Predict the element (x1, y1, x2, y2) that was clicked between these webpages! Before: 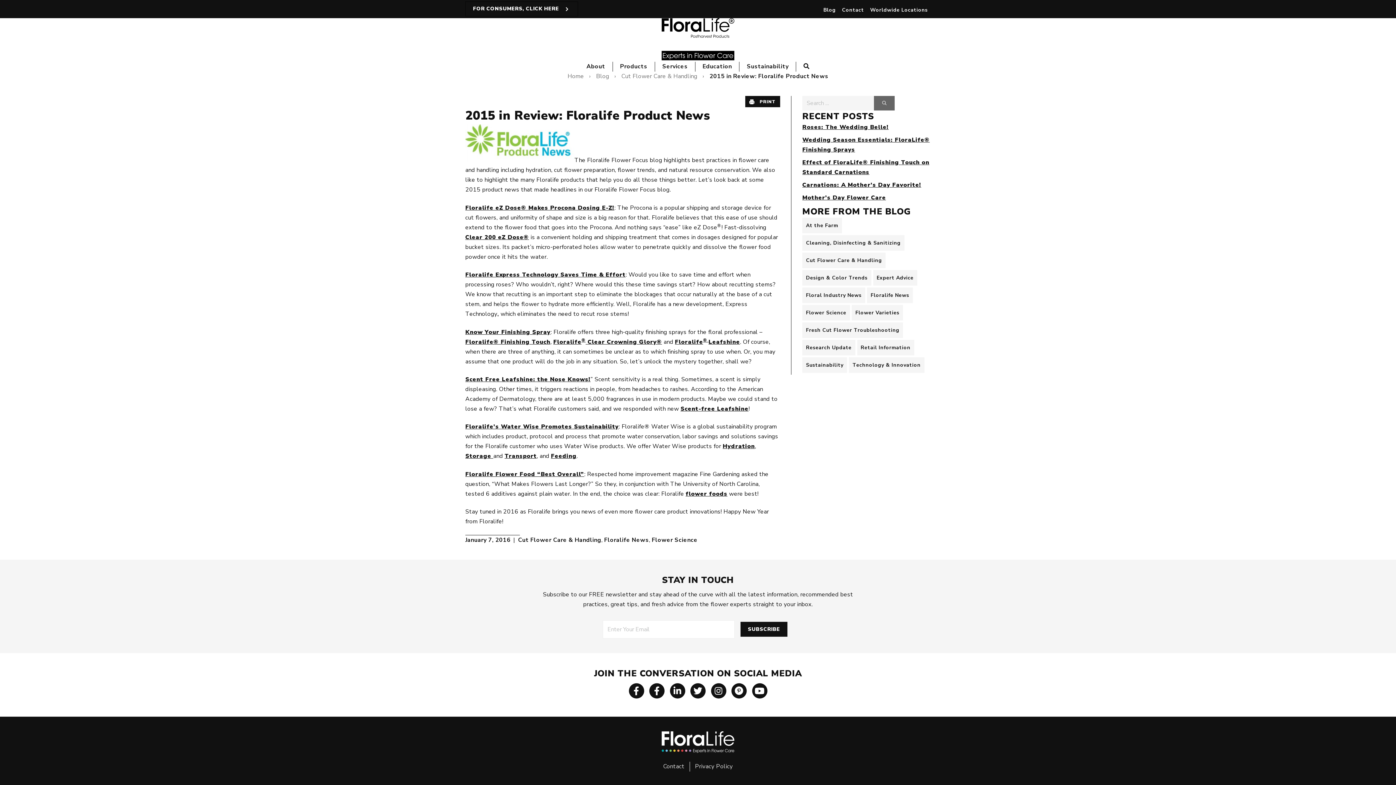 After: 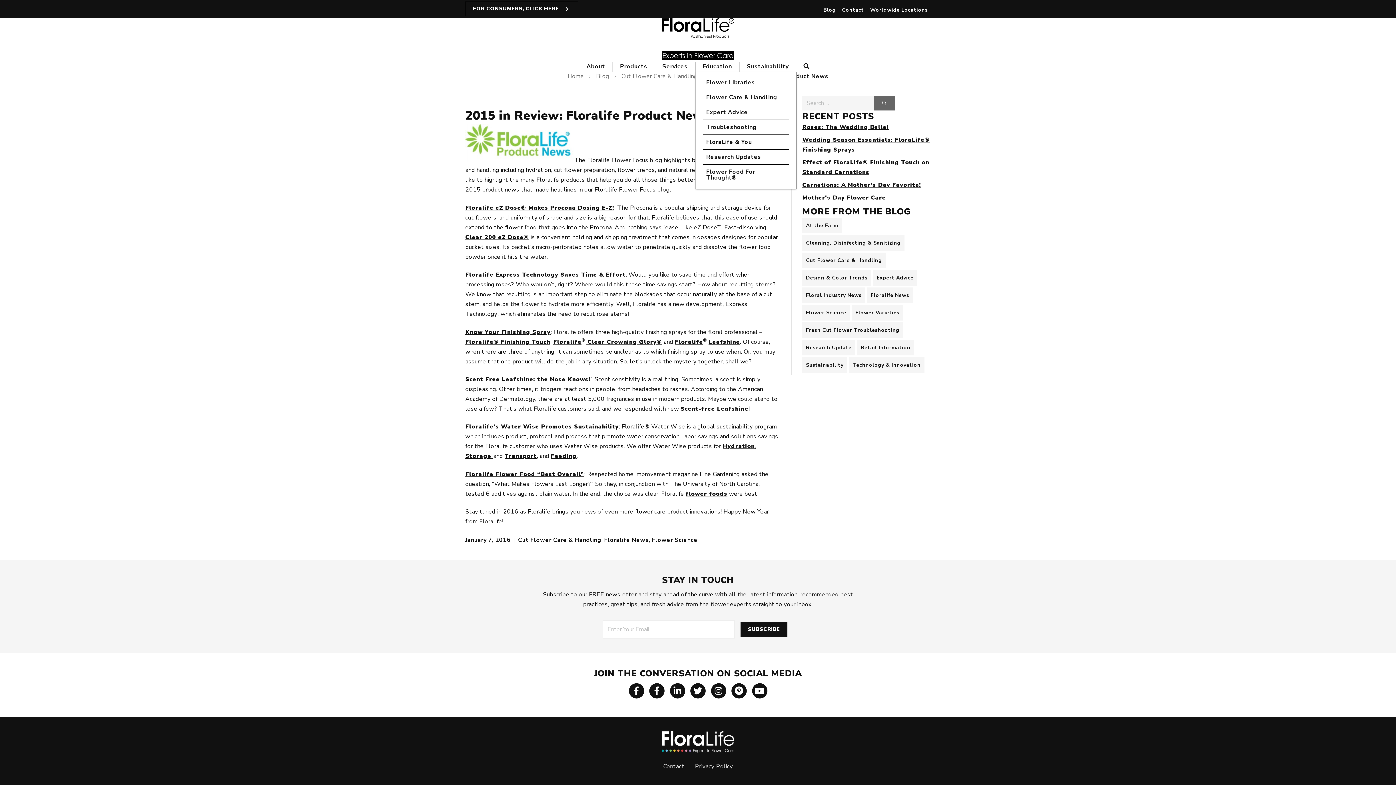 Action: label: Education bbox: (695, 61, 739, 71)